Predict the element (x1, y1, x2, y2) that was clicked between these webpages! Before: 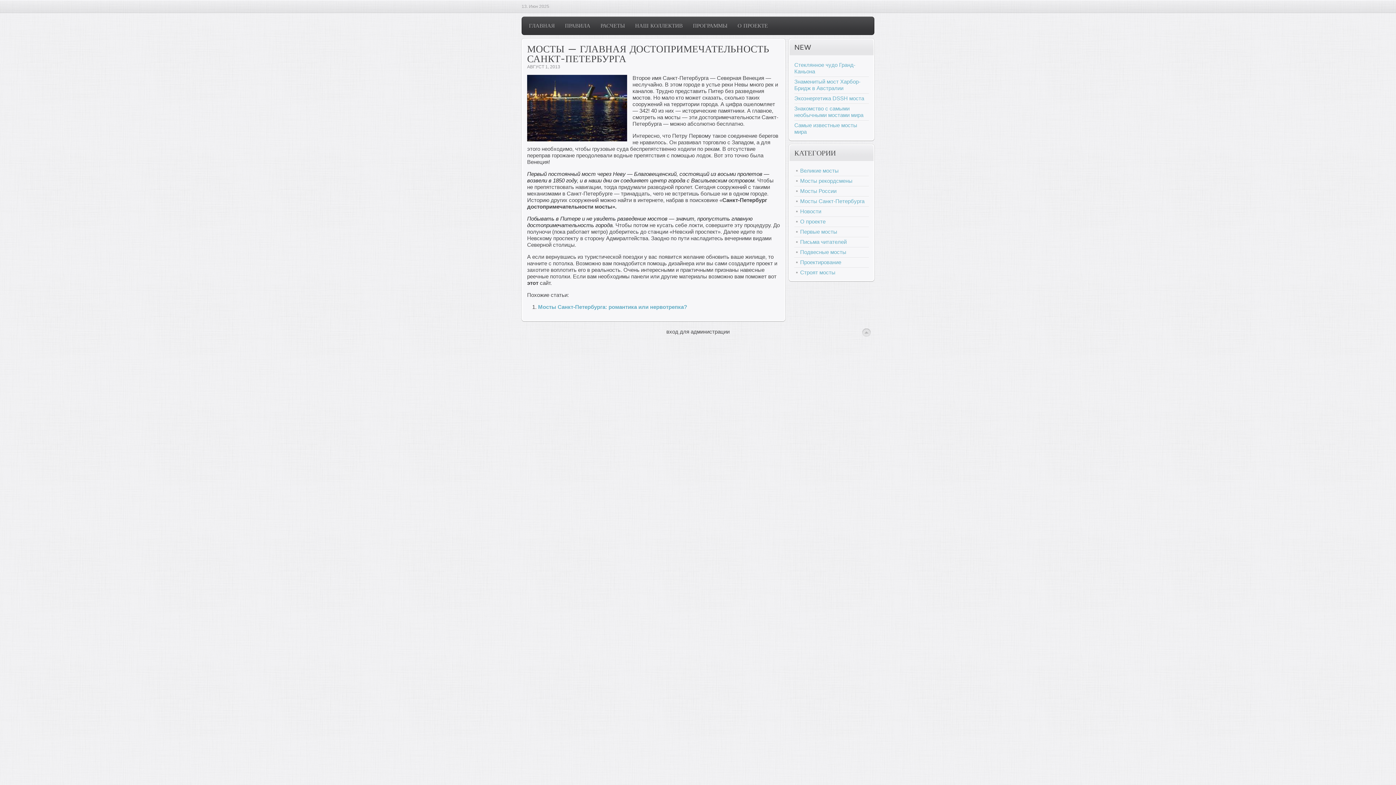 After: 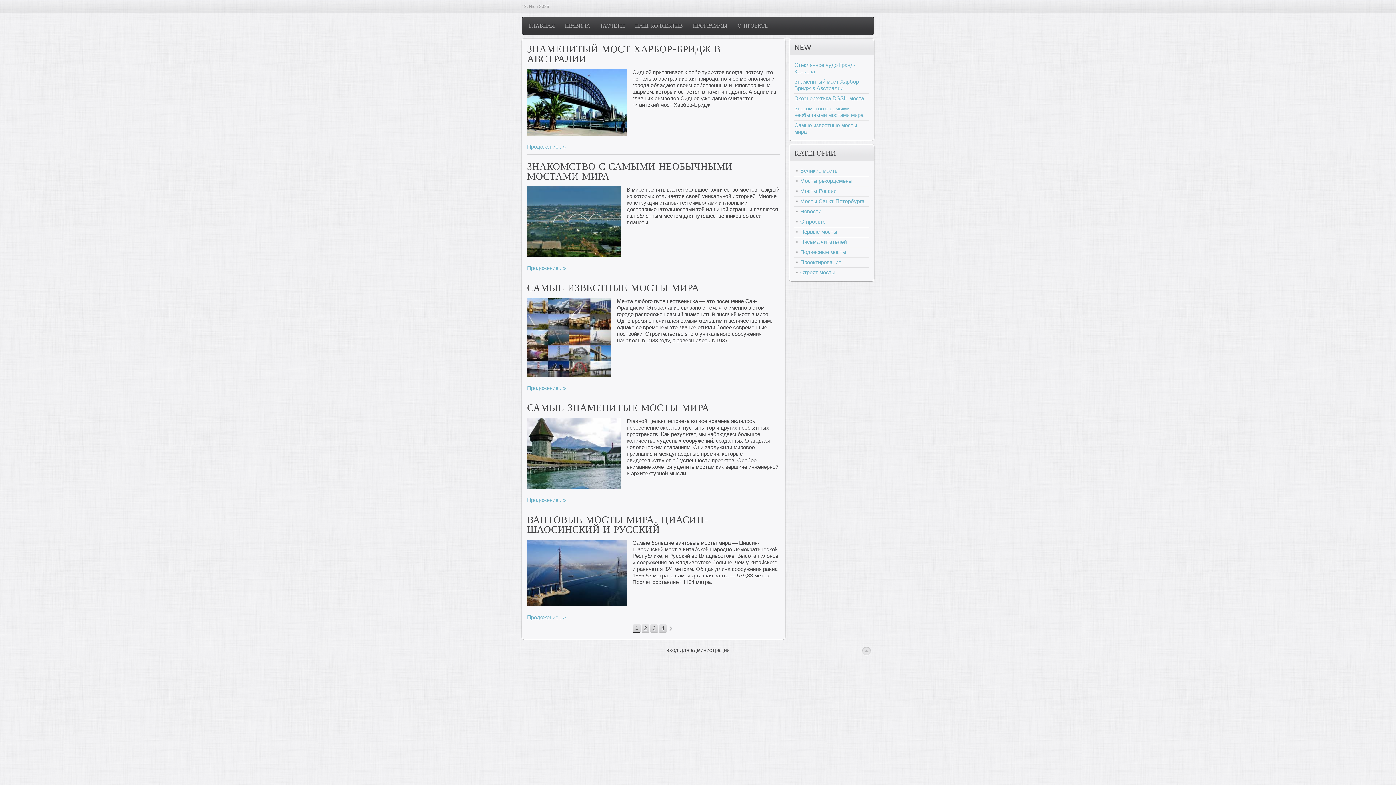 Action: bbox: (800, 177, 869, 184) label: Мосты рекордсмены